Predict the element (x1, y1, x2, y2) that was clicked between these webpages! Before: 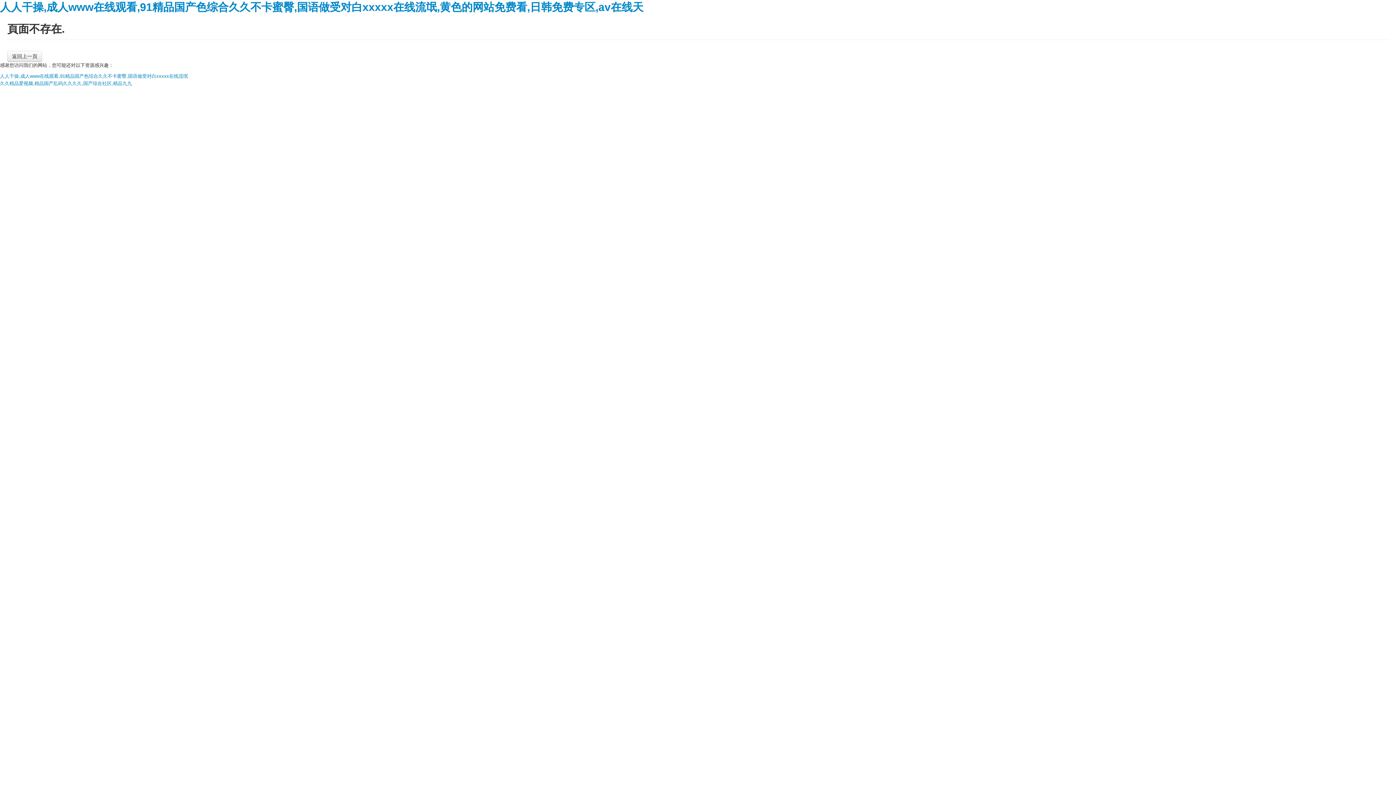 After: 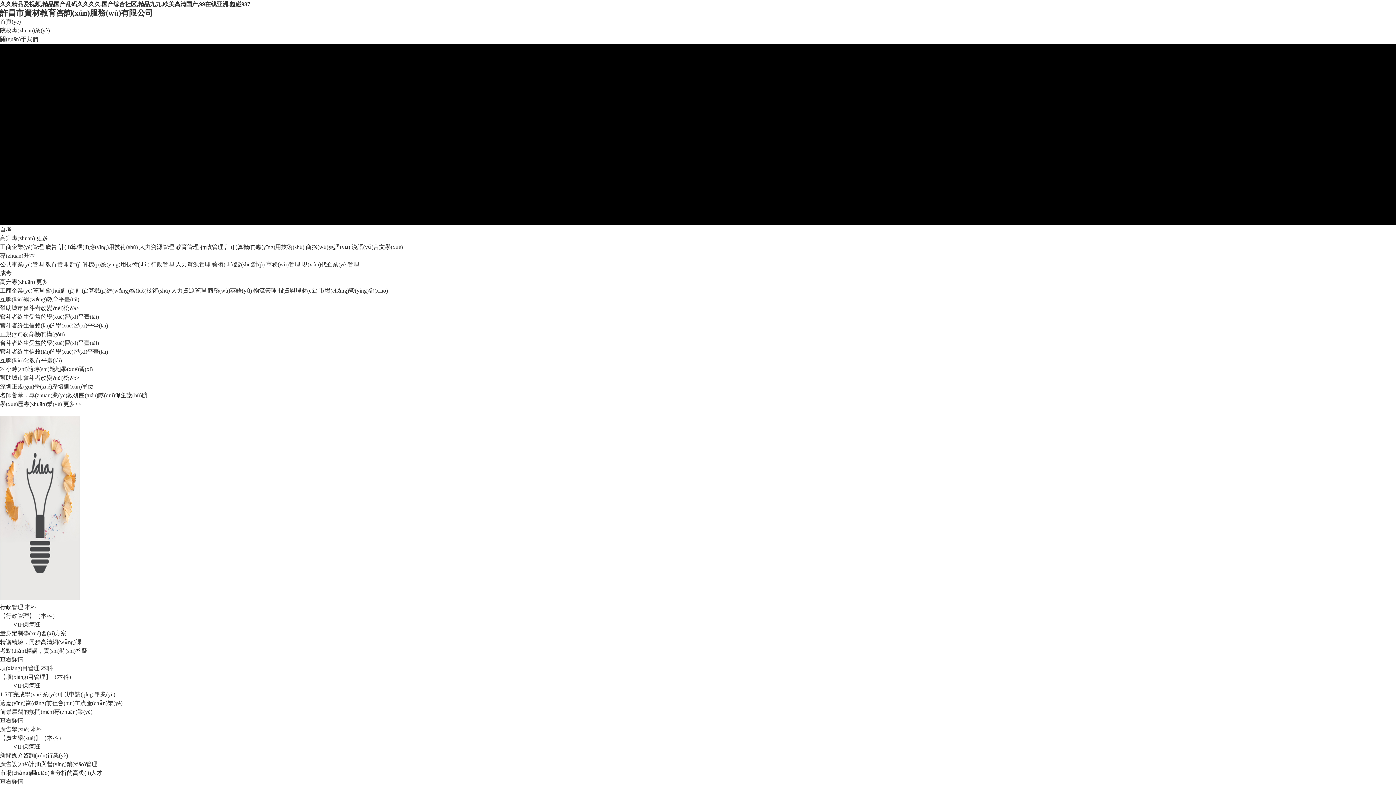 Action: label: 久久精品爱视频,精品国产乱码久久久久,国产综合社区,精品九九 bbox: (0, 80, 132, 86)